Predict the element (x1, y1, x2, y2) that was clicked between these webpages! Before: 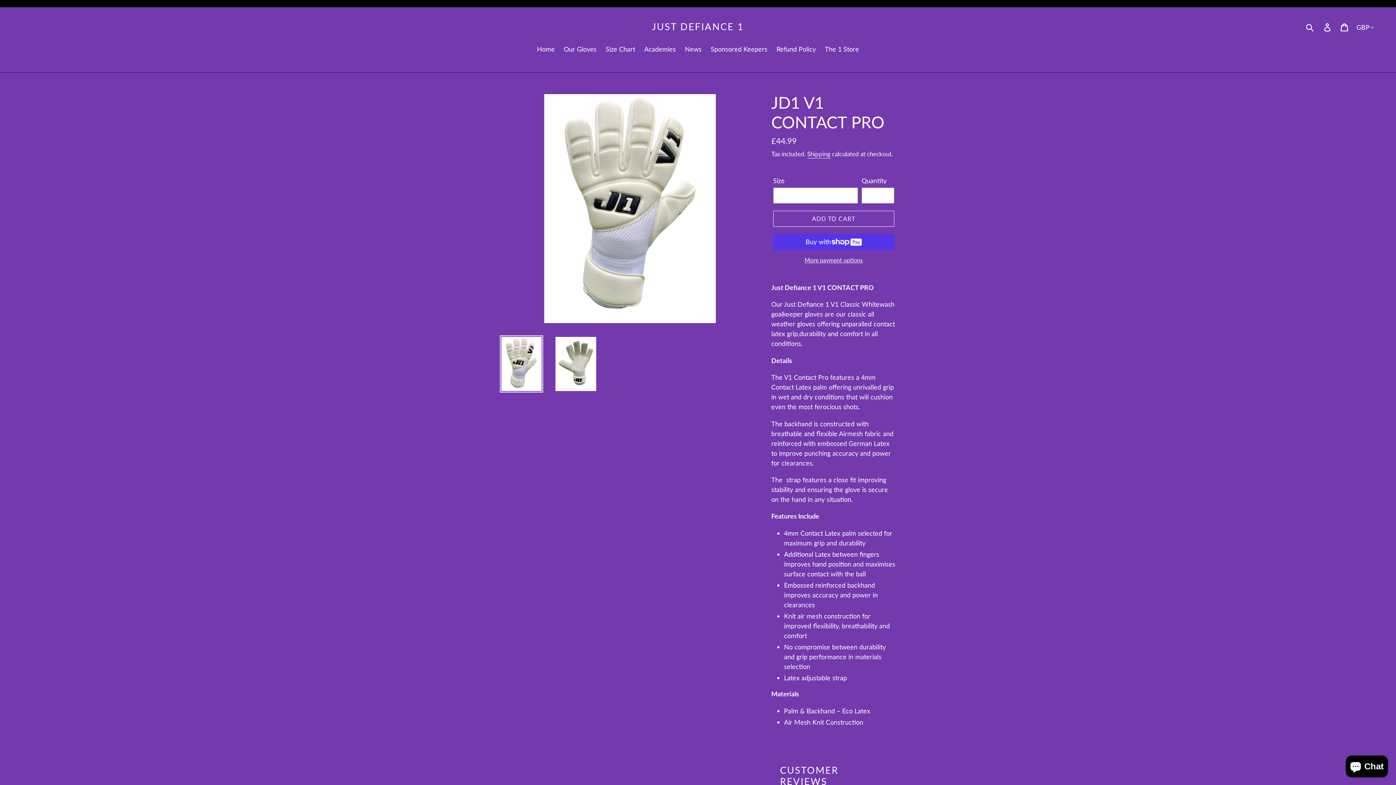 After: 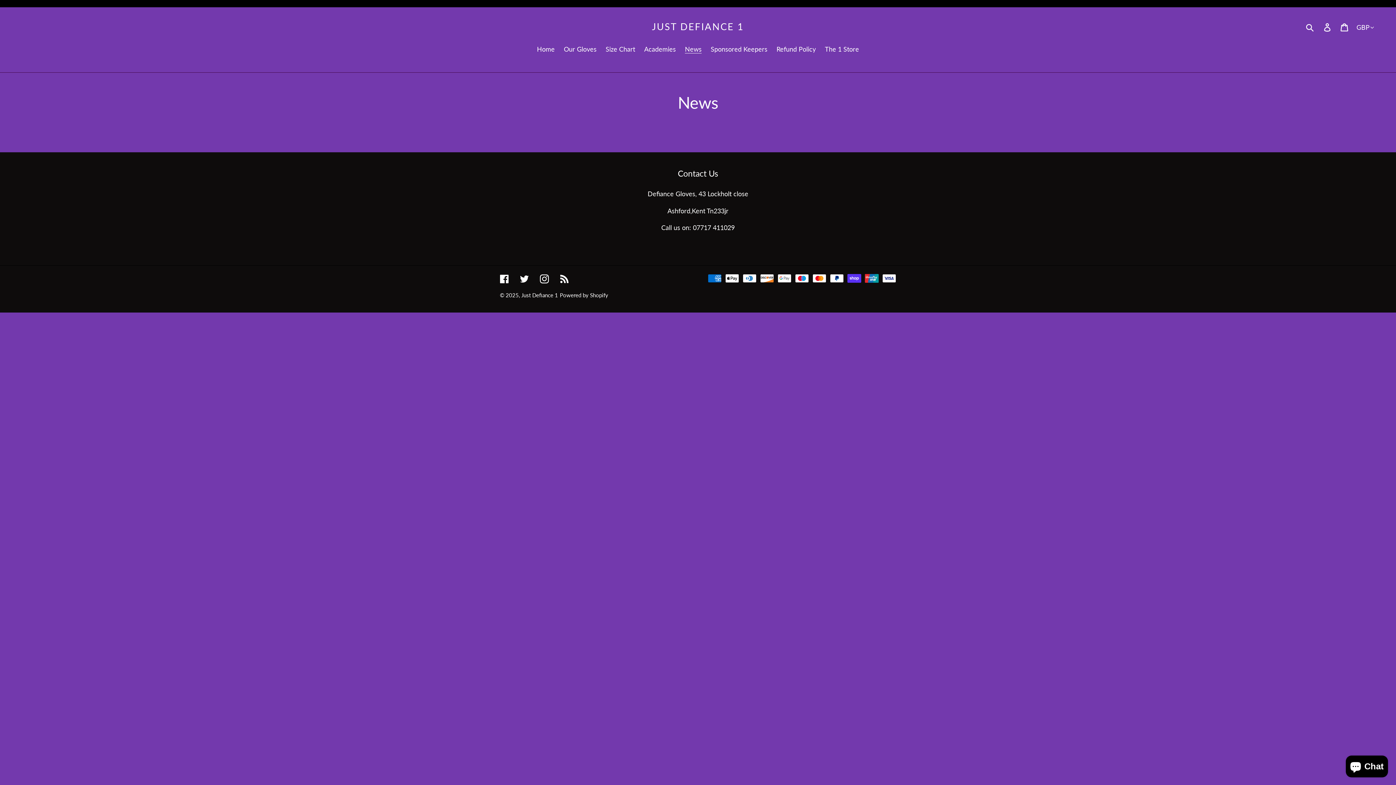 Action: bbox: (681, 44, 705, 55) label: News